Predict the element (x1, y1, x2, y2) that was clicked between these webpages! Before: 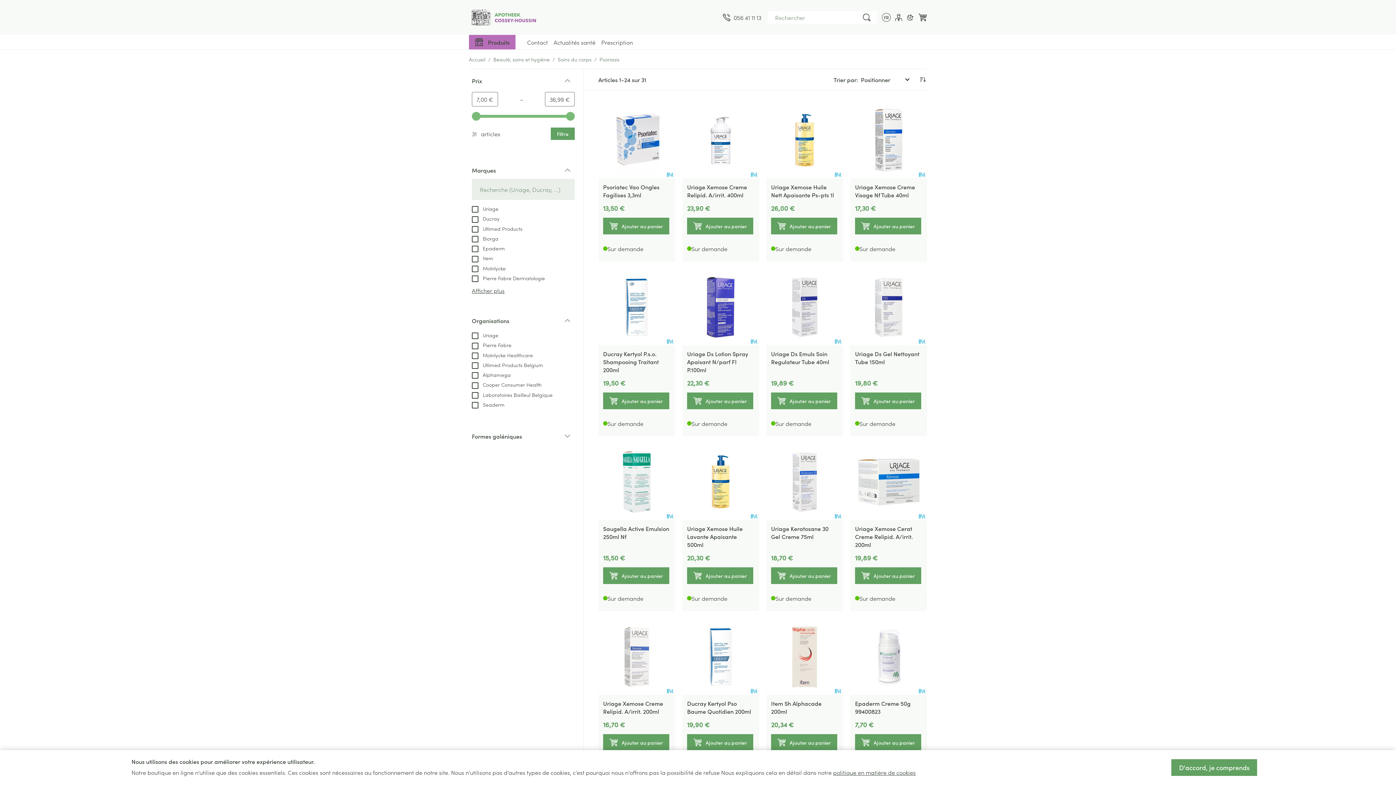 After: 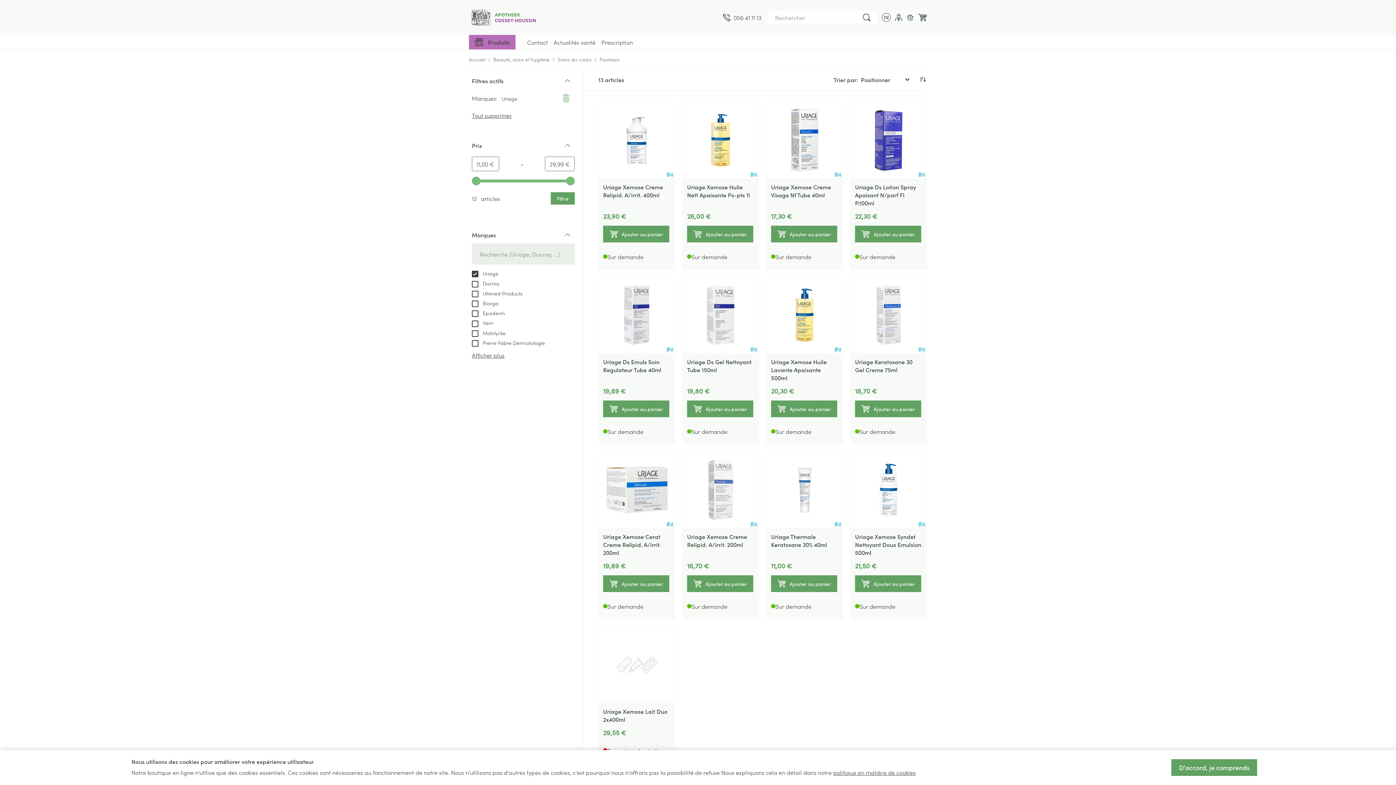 Action: bbox: (472, 204, 498, 212) label:  Uriage